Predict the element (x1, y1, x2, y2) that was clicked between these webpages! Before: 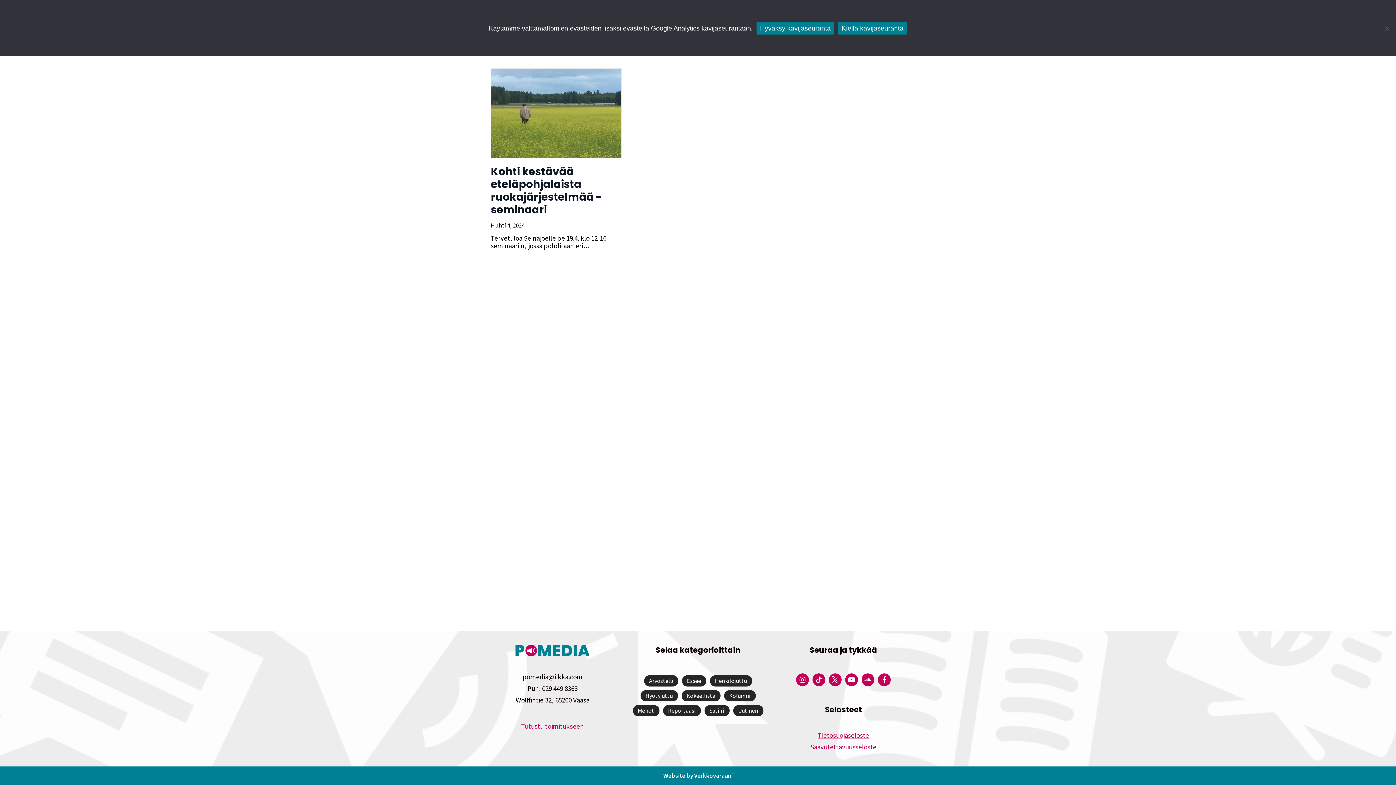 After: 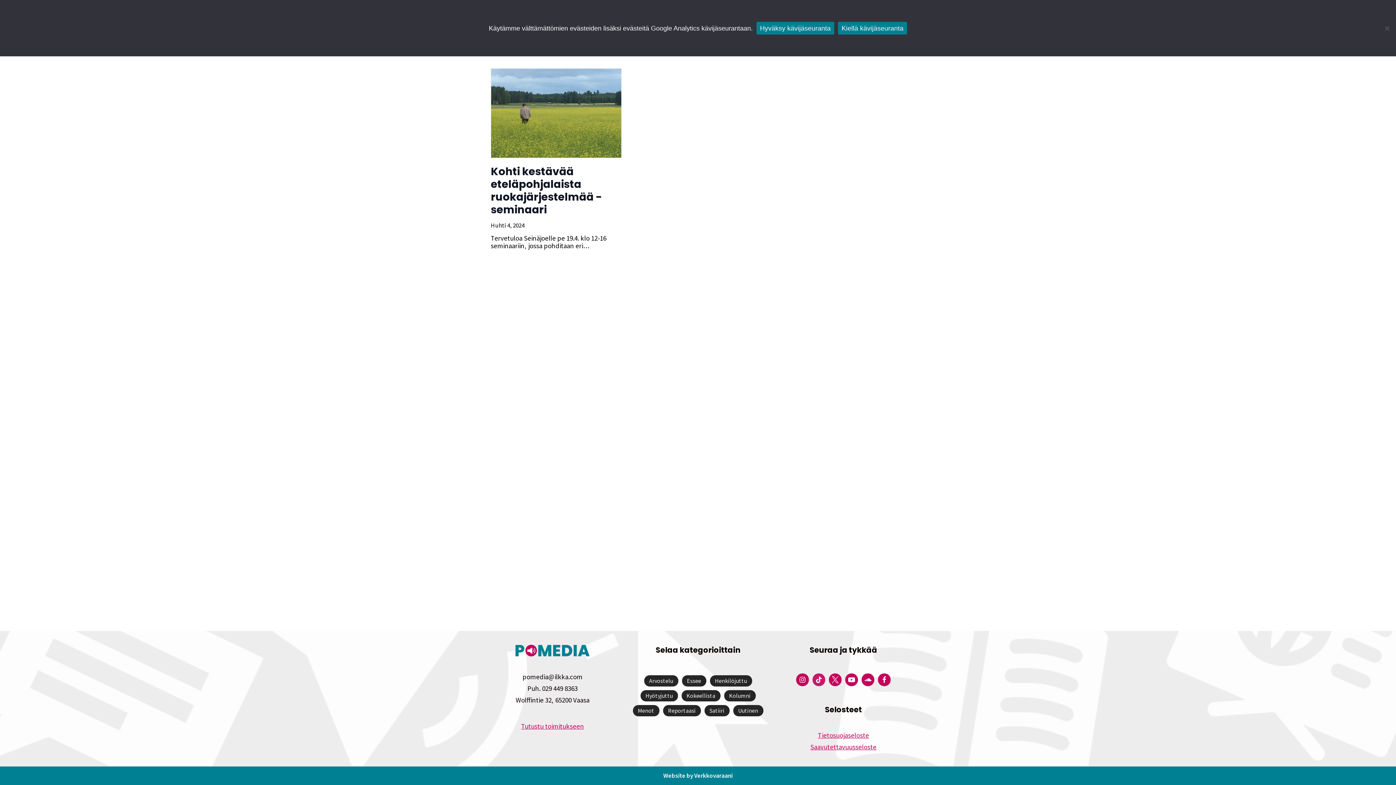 Action: label: Pomedian Tiktok bbox: (812, 673, 825, 686)